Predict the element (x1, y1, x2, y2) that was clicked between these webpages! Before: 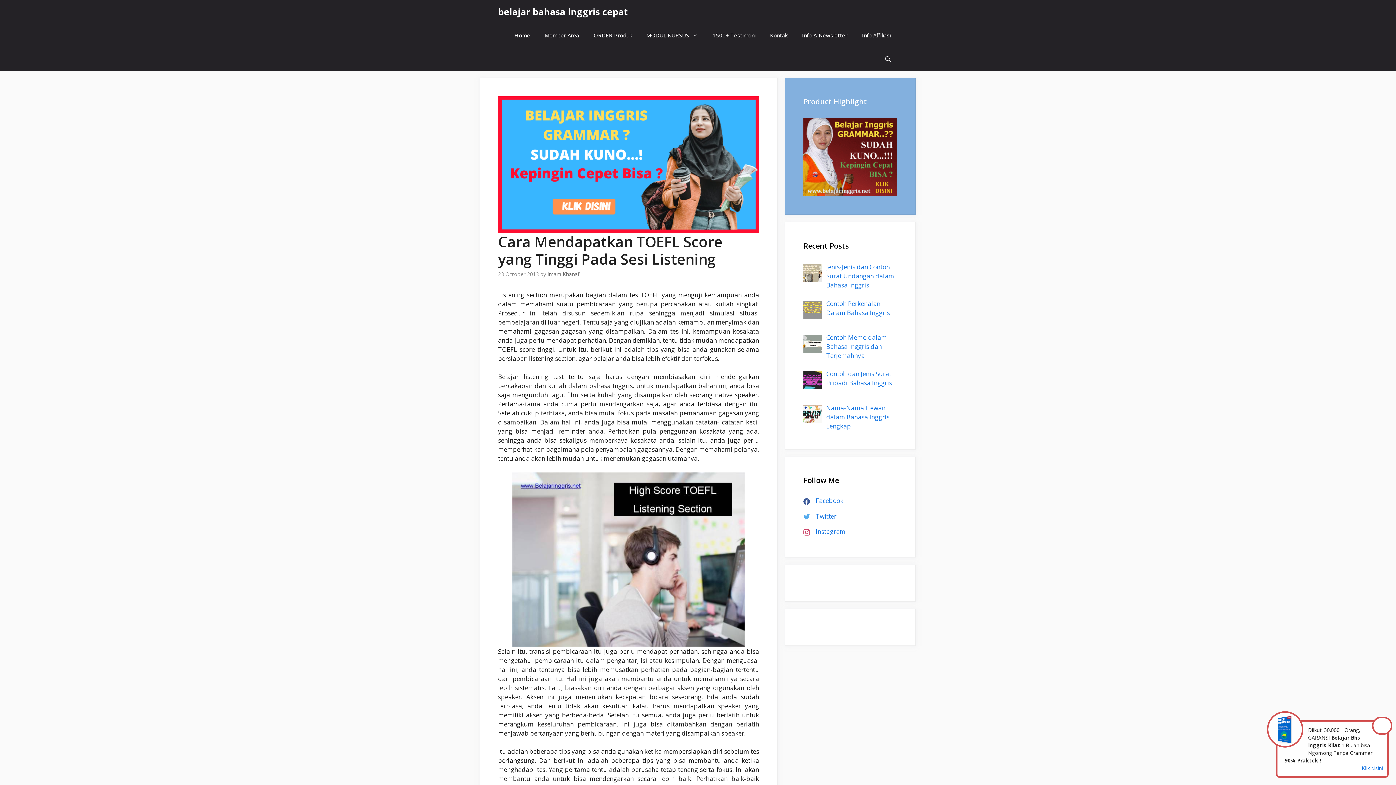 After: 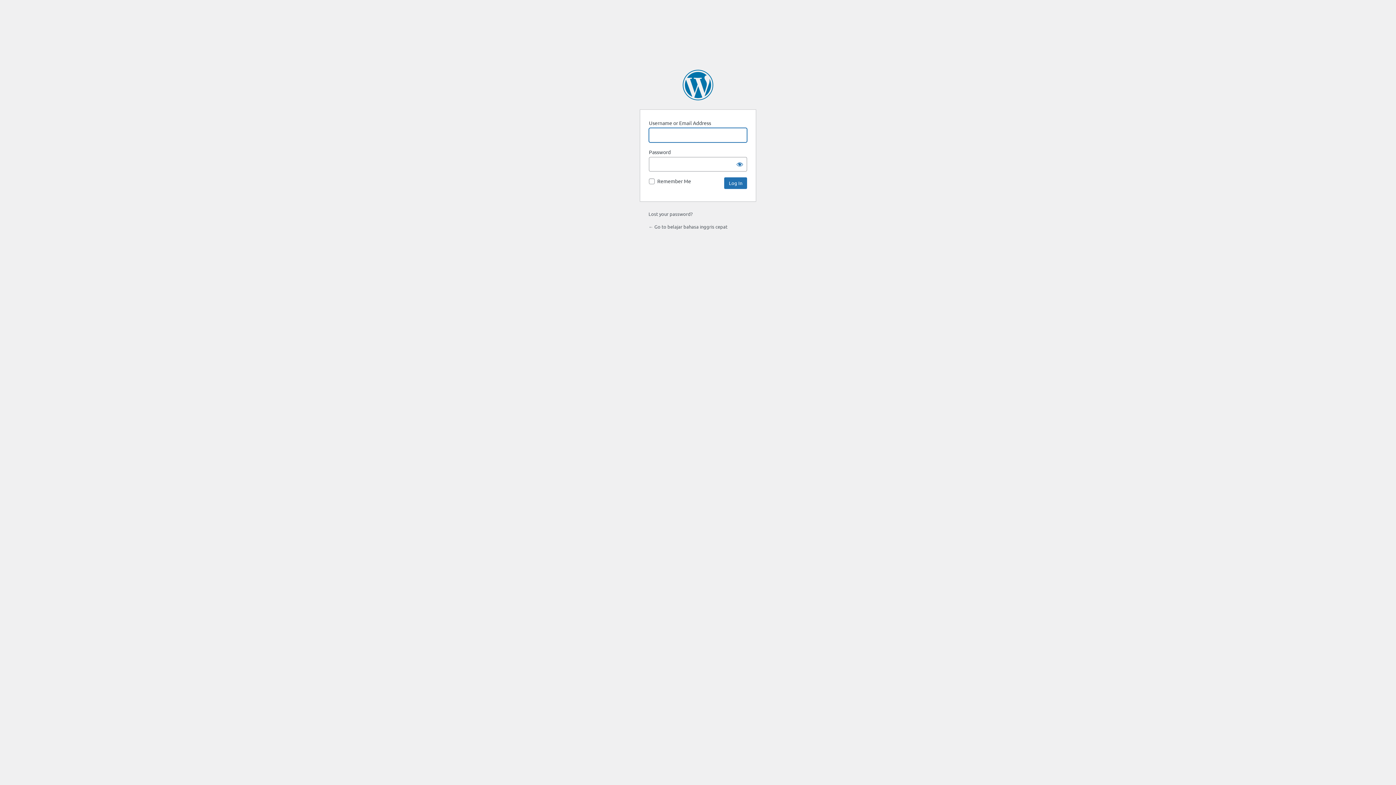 Action: label: Member Area bbox: (537, 23, 586, 47)